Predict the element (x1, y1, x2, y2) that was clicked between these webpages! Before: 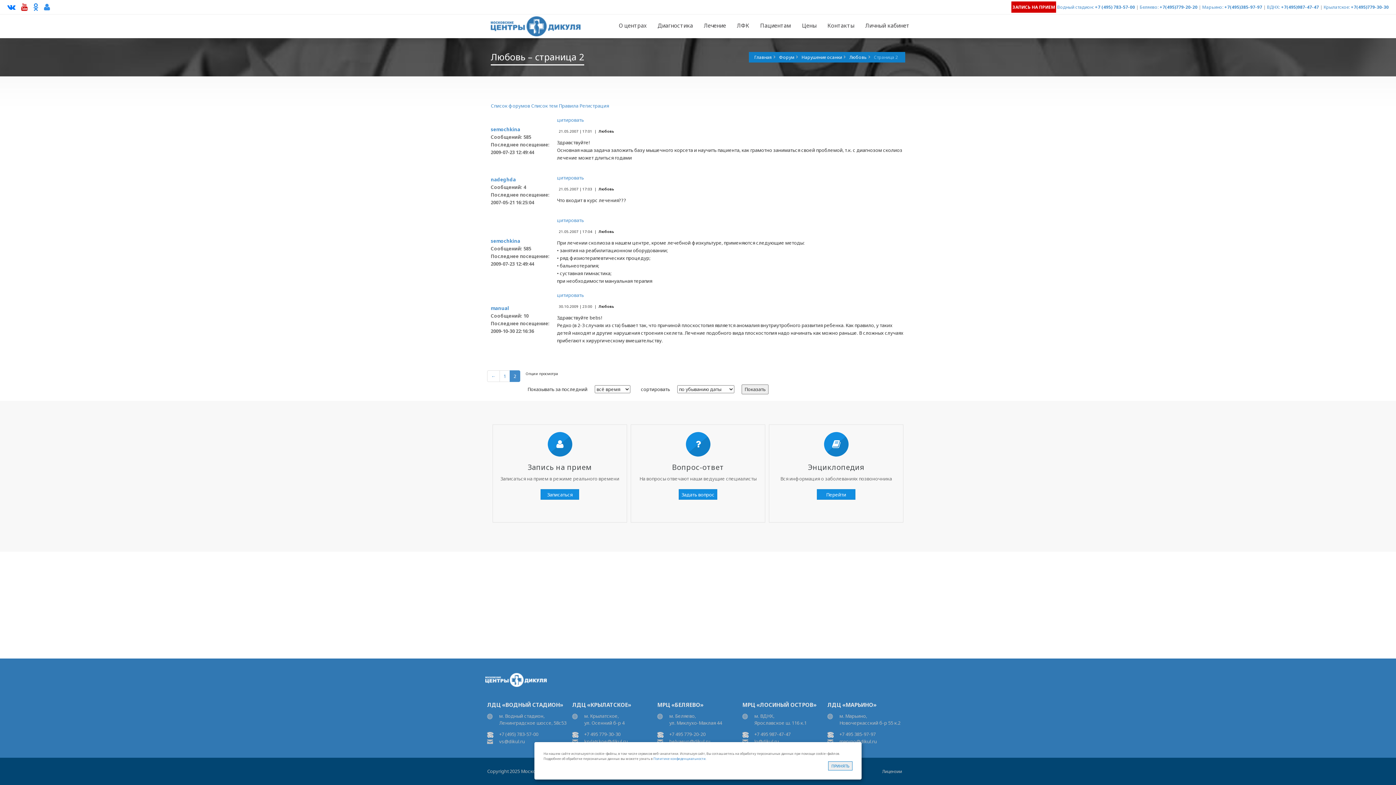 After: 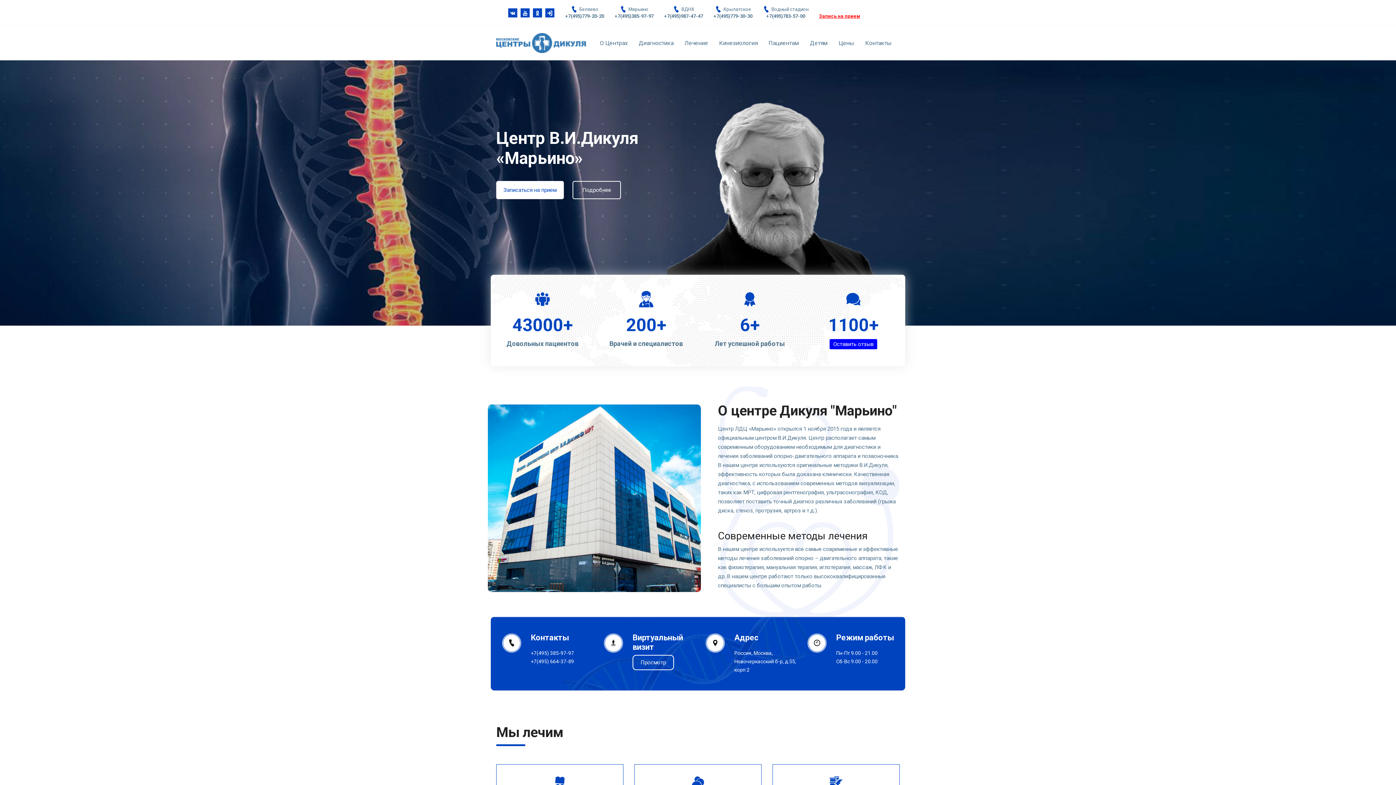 Action: label: Марьино: bbox: (1202, 4, 1223, 10)